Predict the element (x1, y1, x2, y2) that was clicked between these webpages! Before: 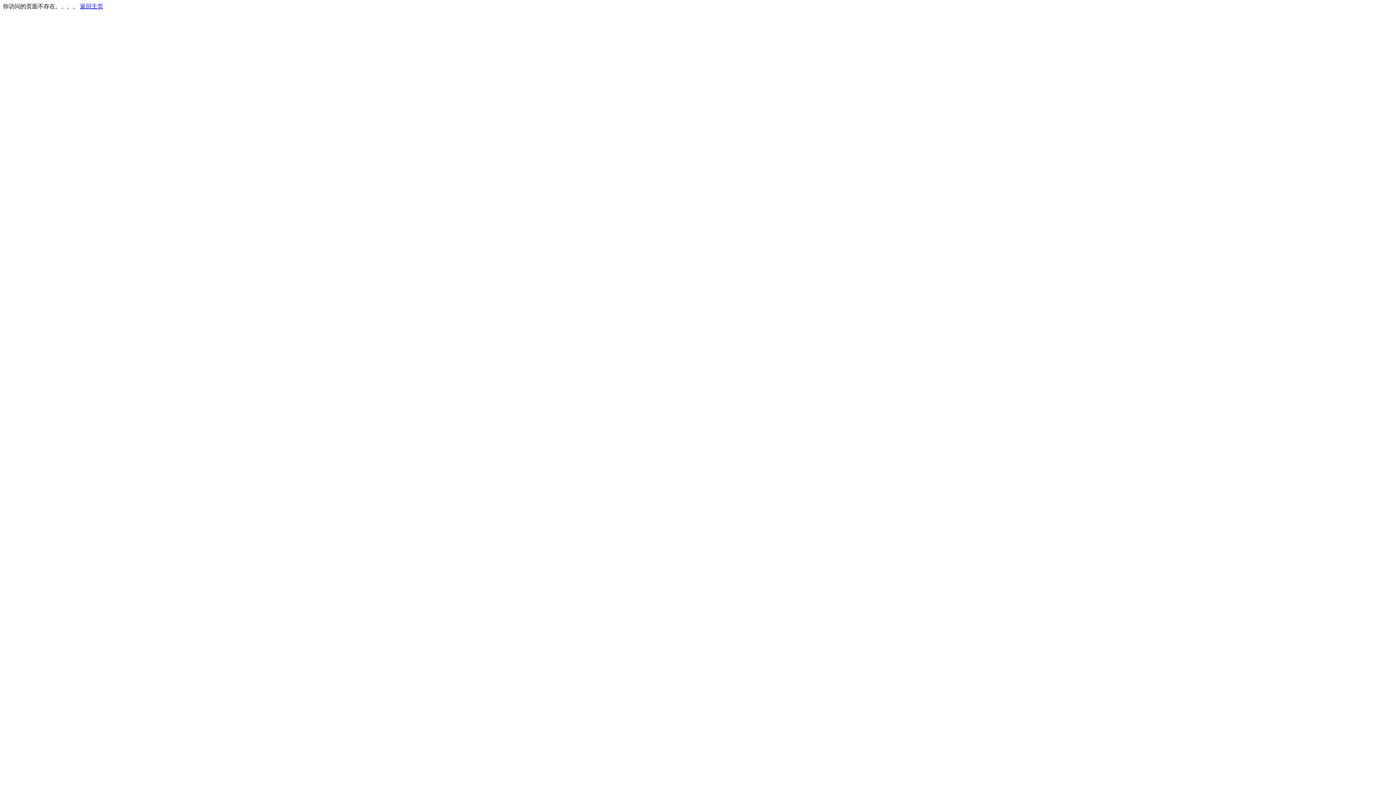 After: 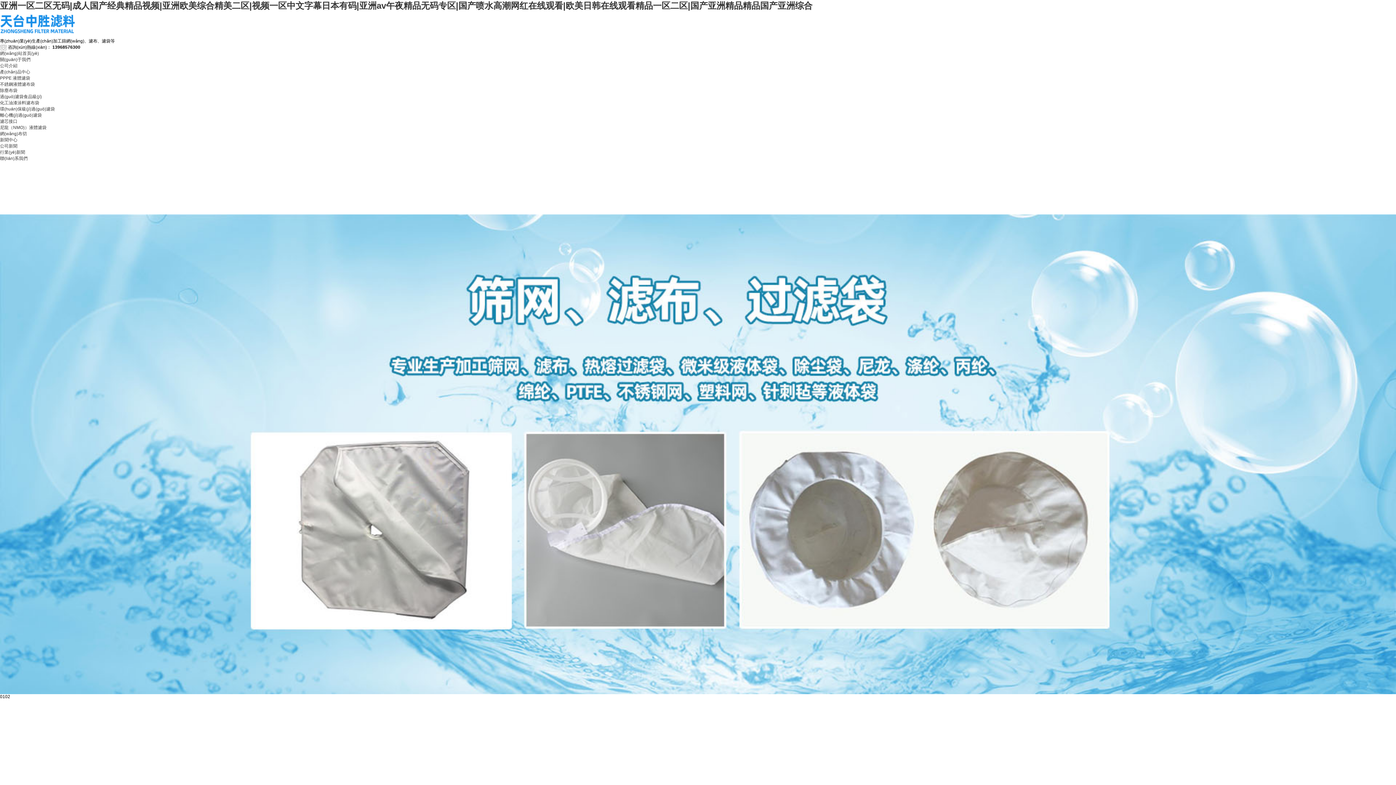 Action: label: 返回主页 bbox: (80, 3, 103, 9)